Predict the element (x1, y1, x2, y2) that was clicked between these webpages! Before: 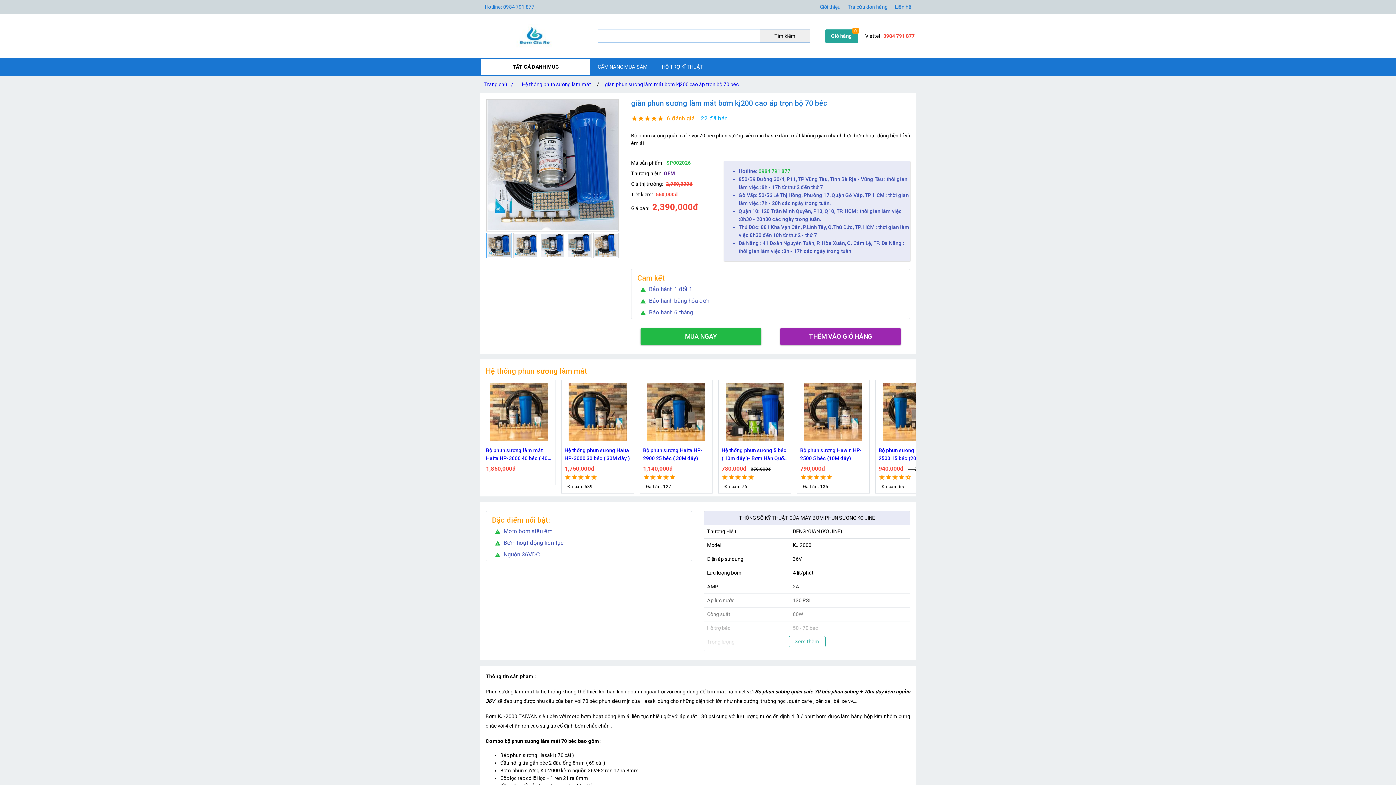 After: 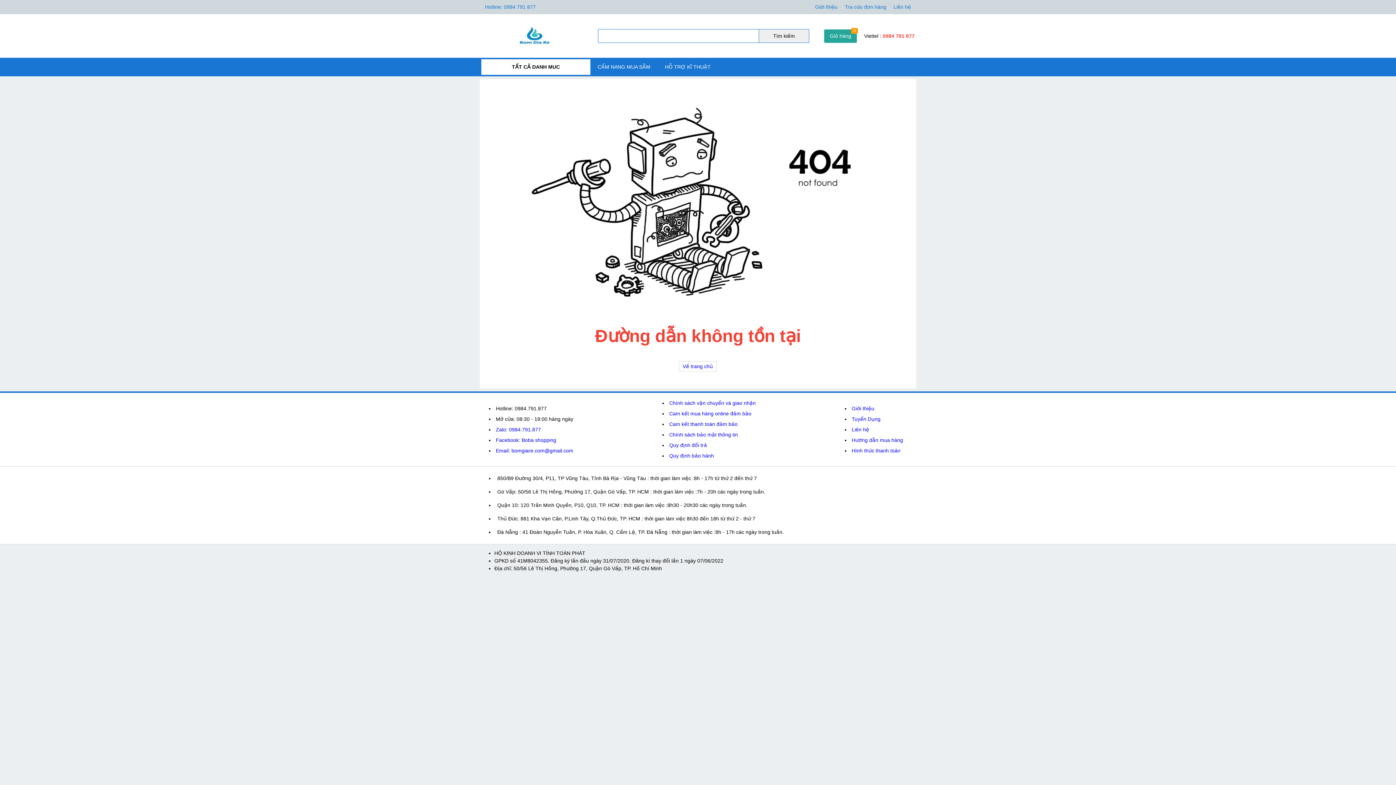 Action: bbox: (658, 59, 706, 74) label: HỖ TRỢ KĨ THUẬT